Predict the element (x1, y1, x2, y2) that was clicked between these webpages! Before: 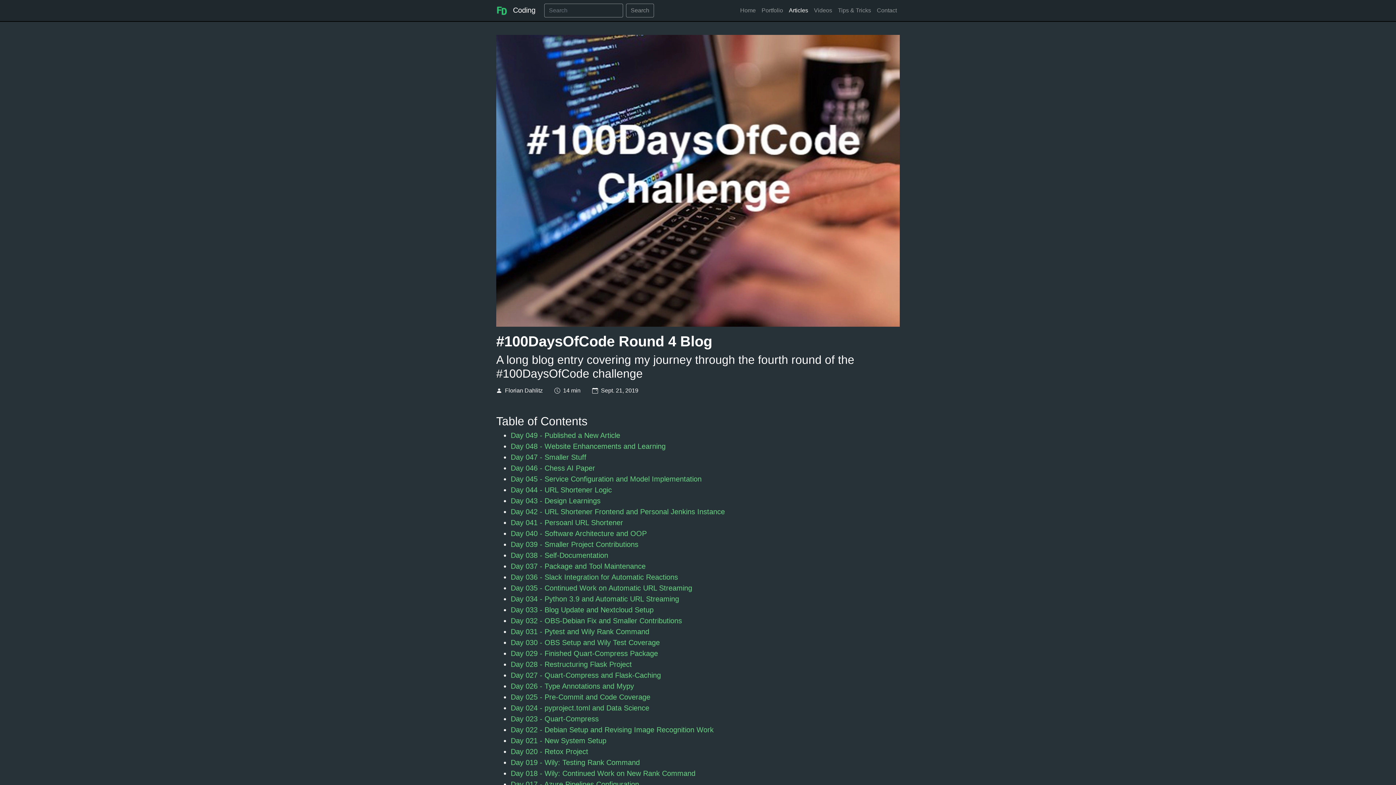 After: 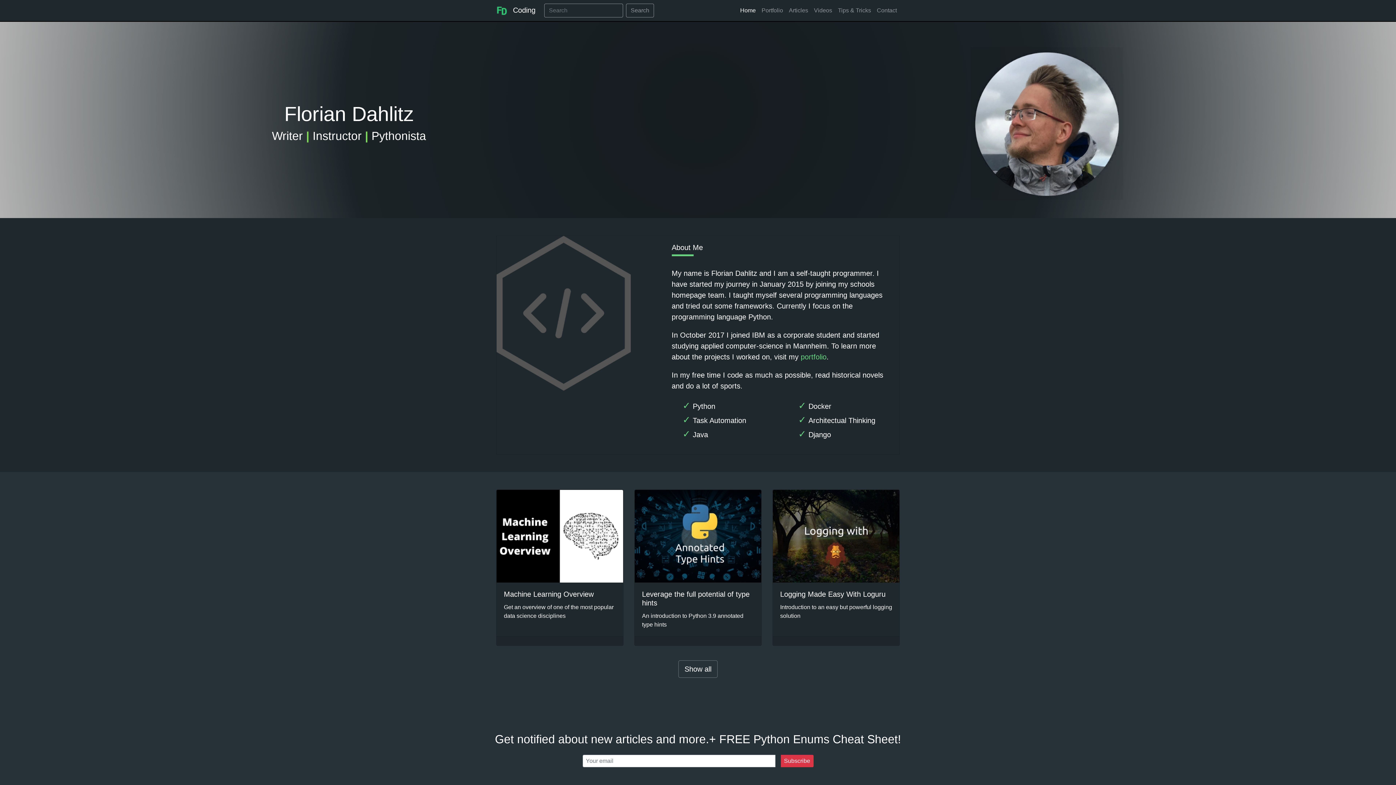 Action: bbox: (737, 3, 758, 17) label: Home